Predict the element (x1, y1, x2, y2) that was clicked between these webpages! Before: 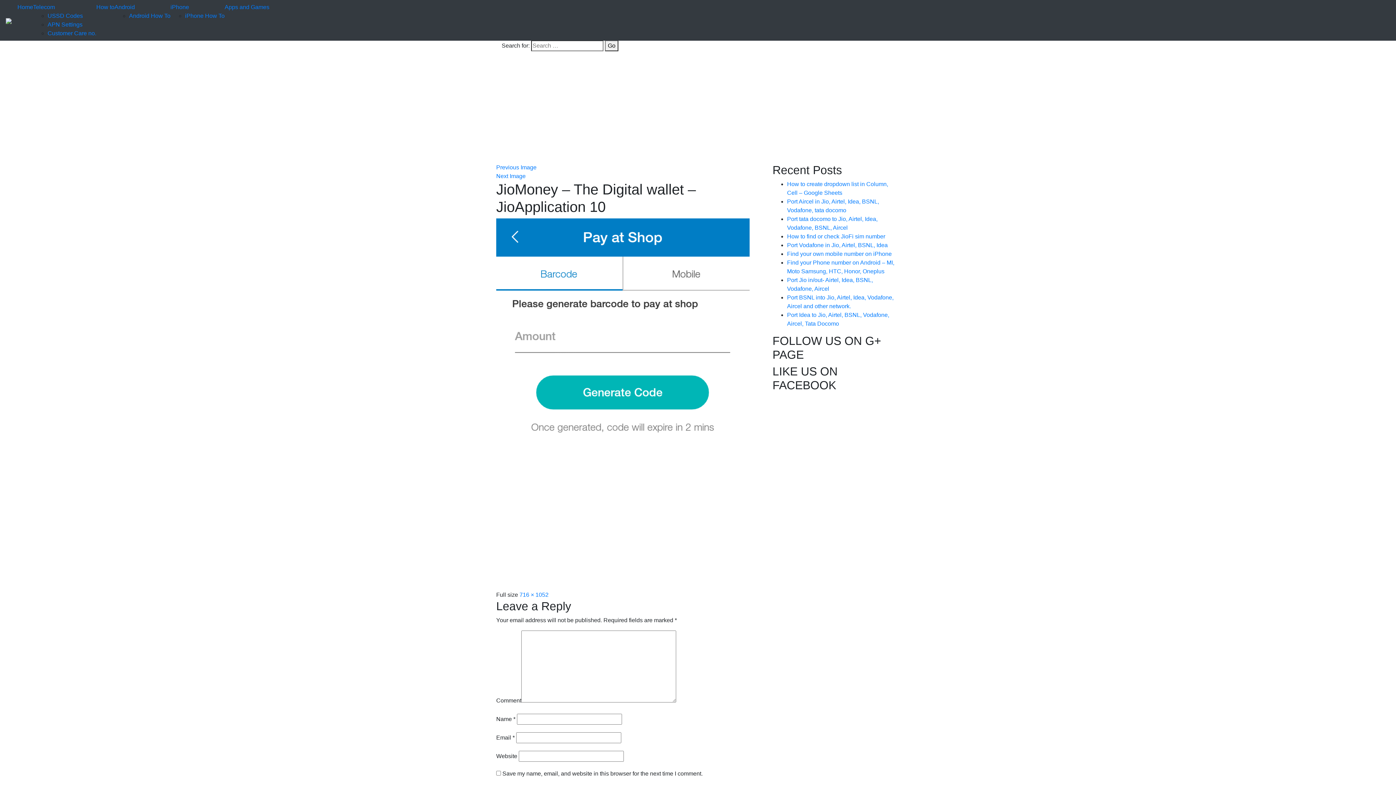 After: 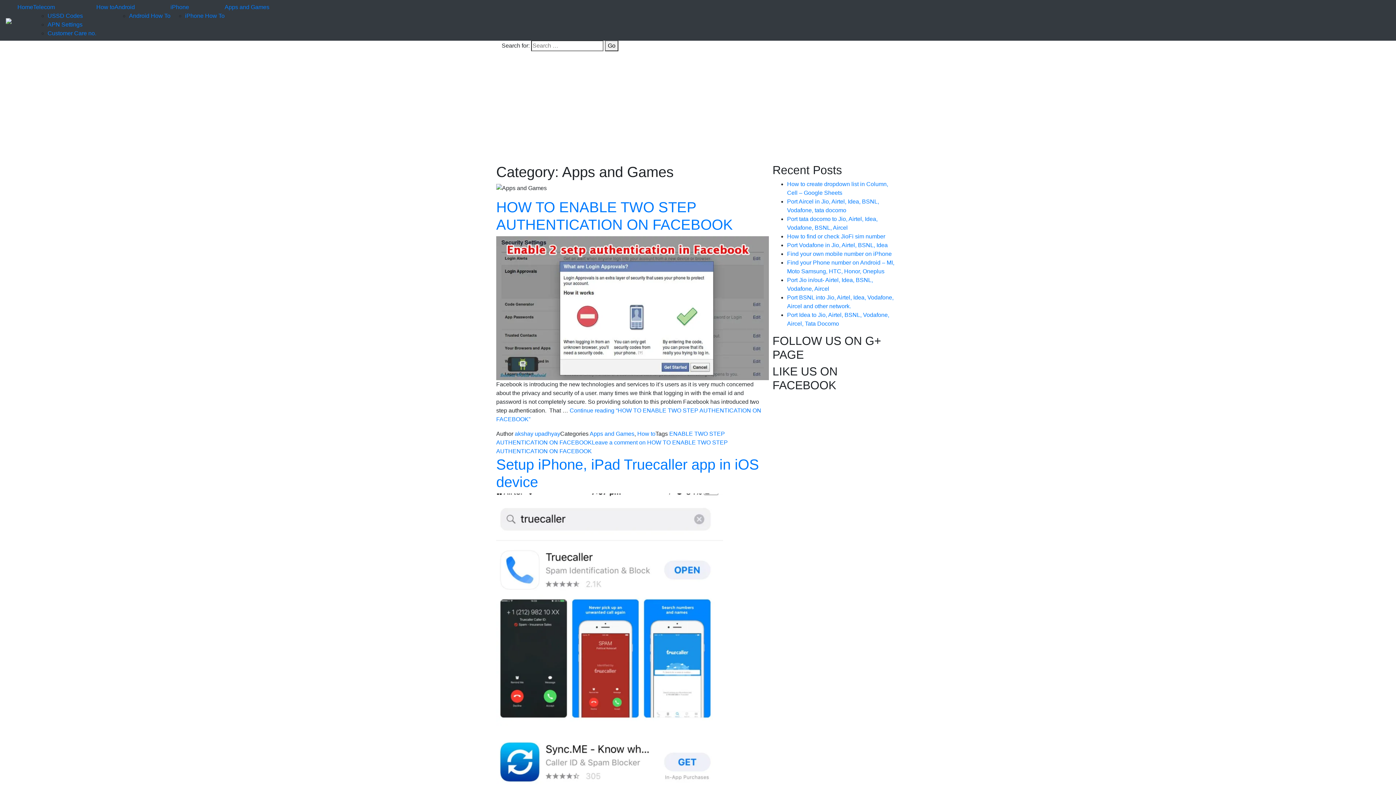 Action: label: Apps and Games bbox: (224, 4, 269, 10)